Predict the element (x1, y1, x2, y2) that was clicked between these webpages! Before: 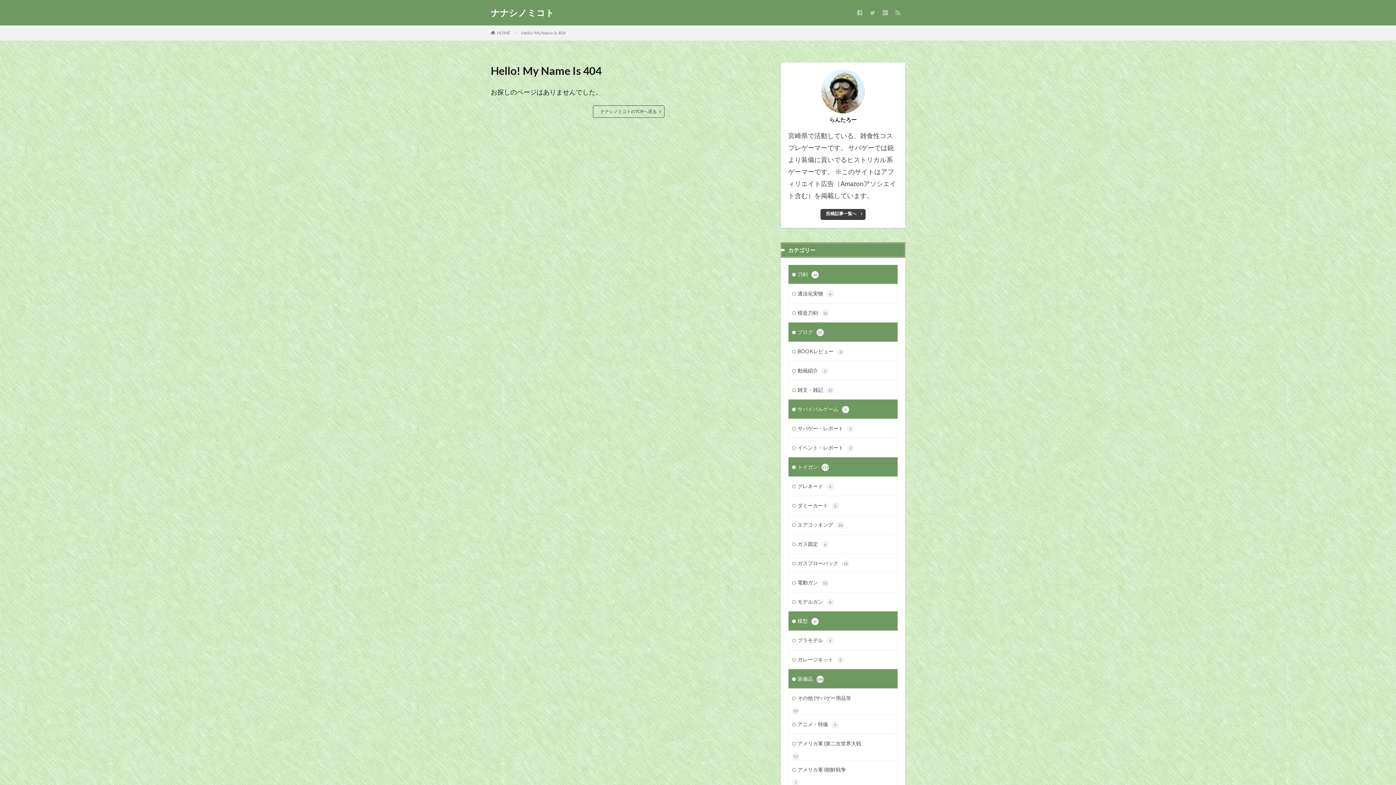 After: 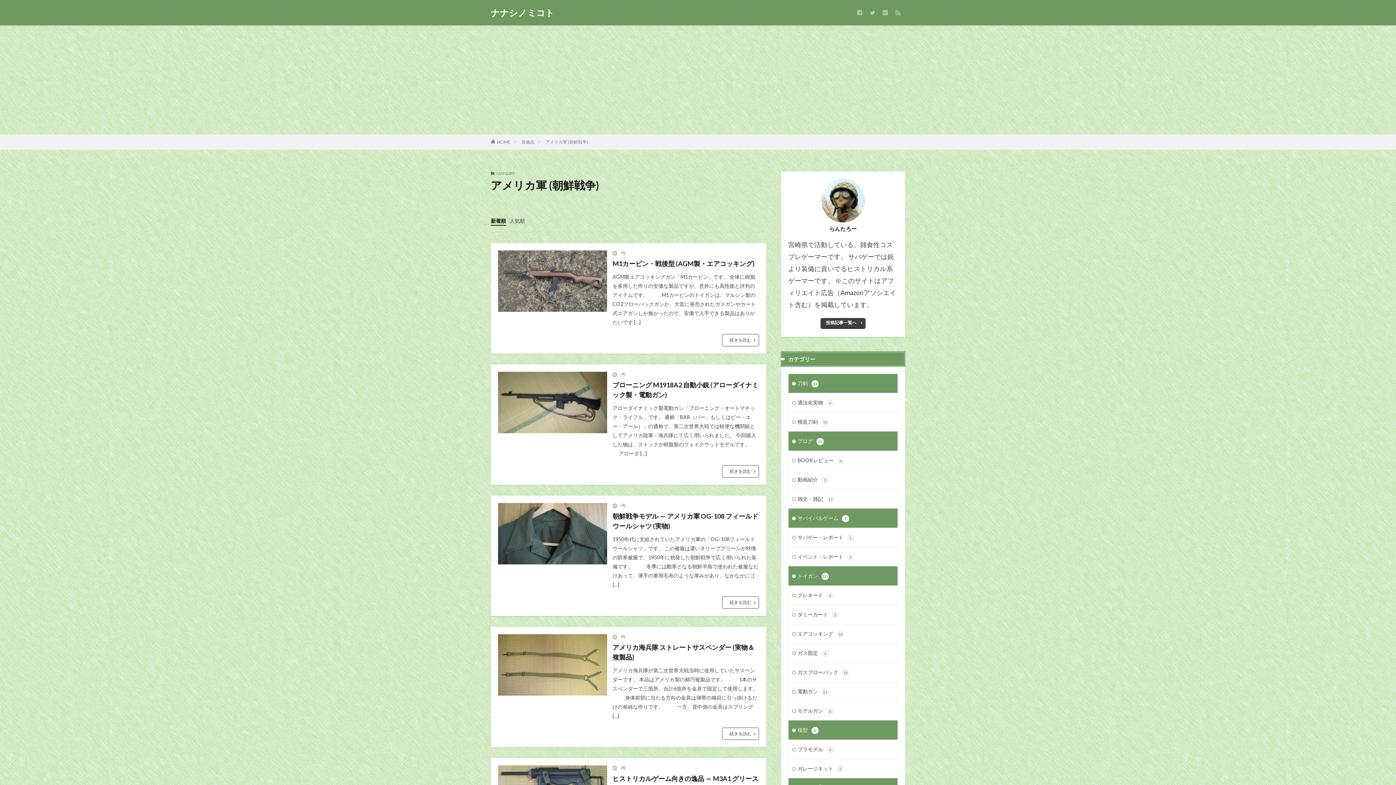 Action: label: アメリカ軍 (朝鮮戦争 bbox: (788, 760, 897, 779)